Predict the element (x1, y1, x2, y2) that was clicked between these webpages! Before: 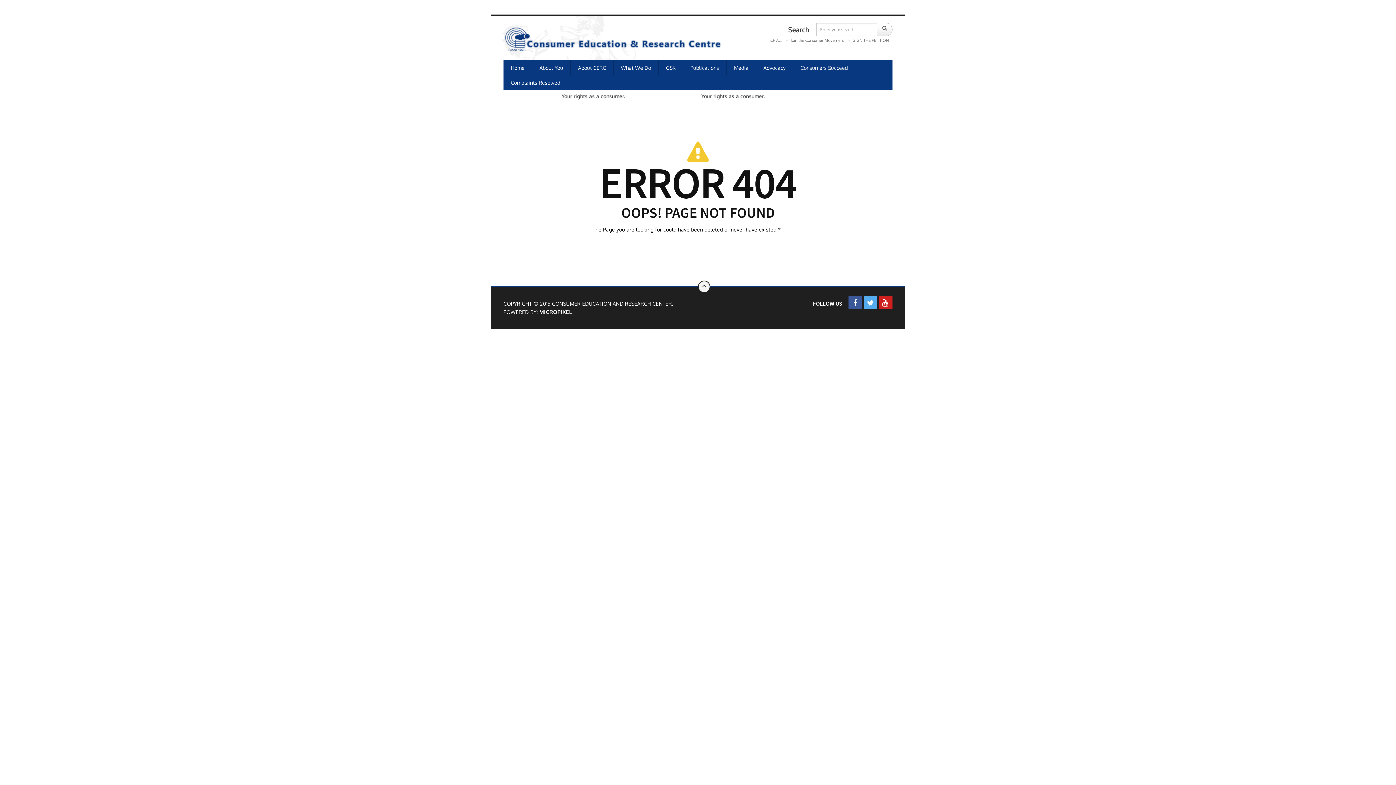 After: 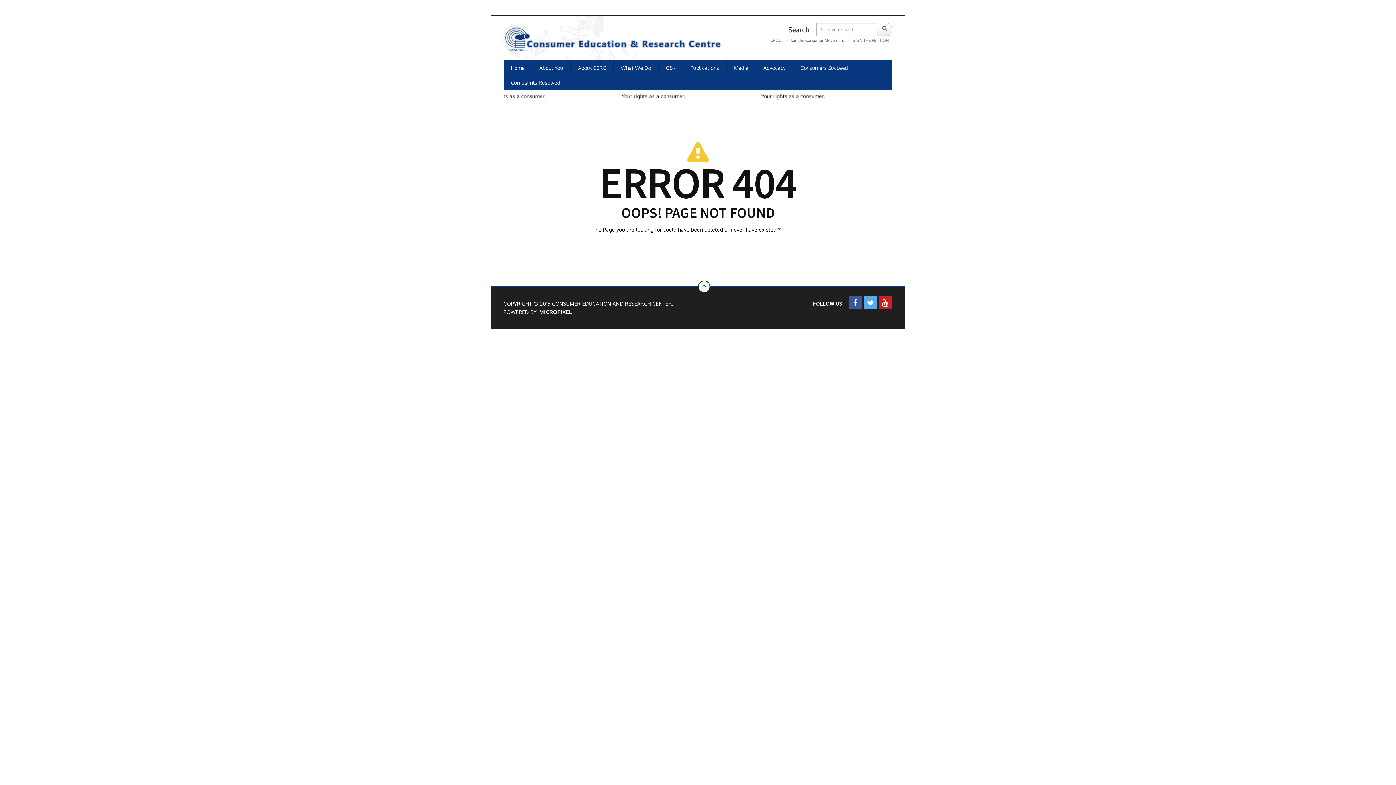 Action: bbox: (879, 296, 892, 309)